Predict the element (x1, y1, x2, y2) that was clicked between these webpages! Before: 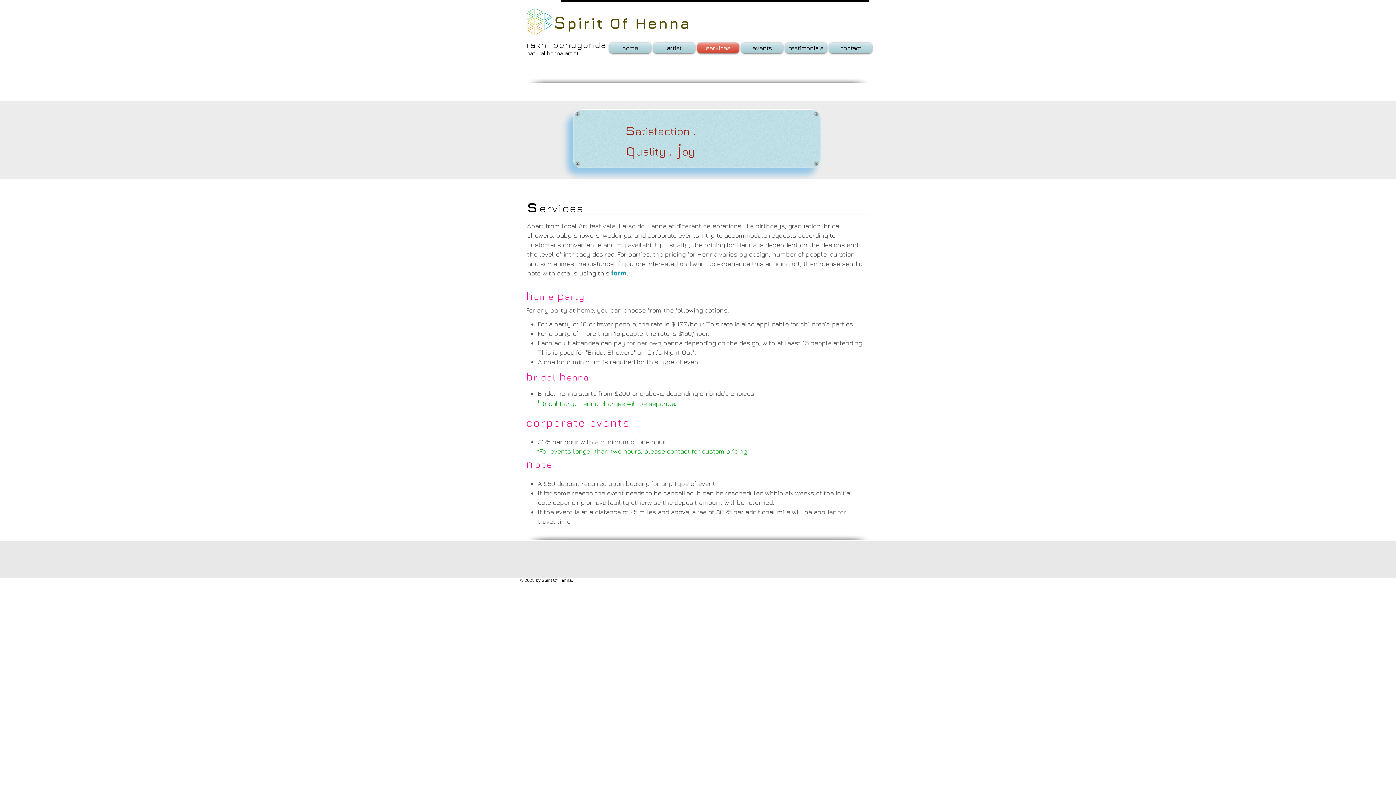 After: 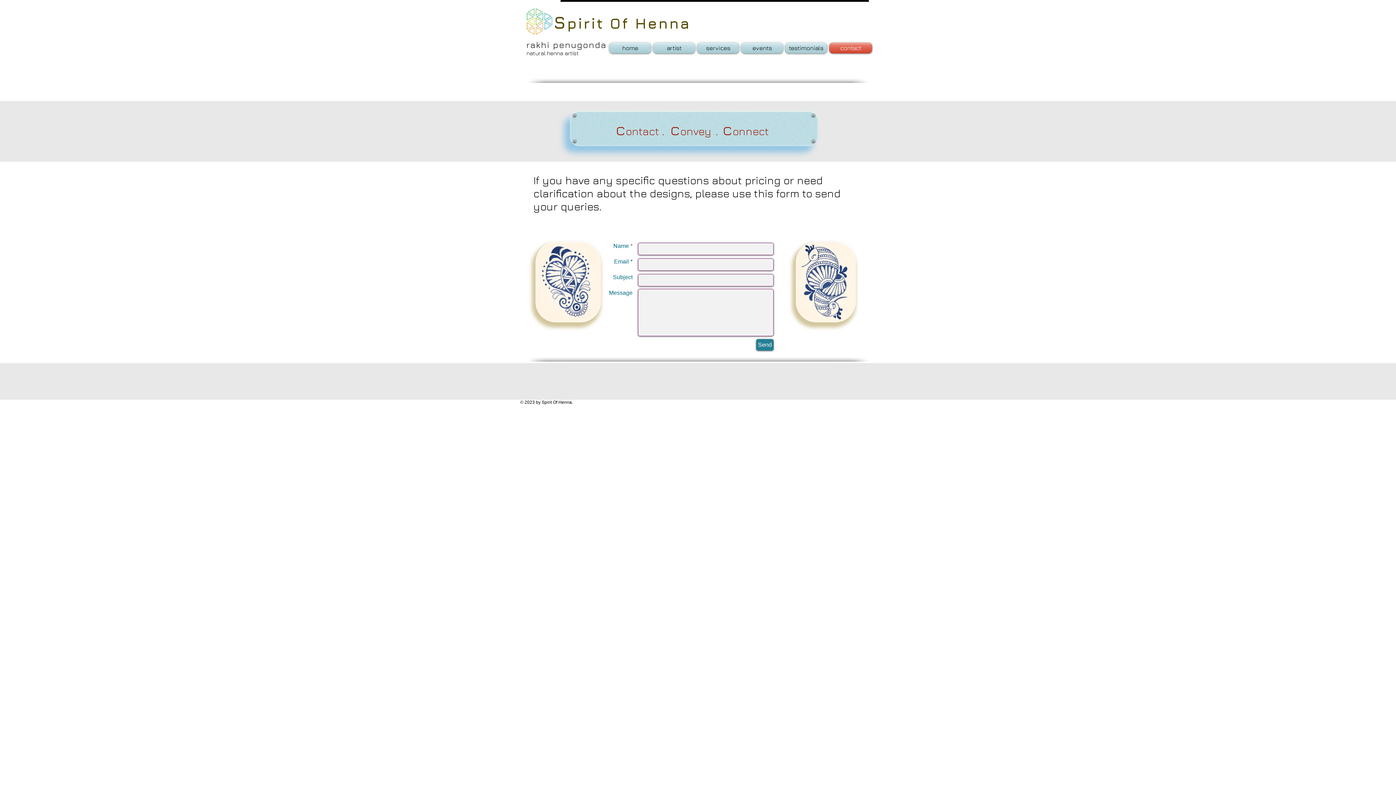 Action: bbox: (828, 42, 872, 53) label: contact